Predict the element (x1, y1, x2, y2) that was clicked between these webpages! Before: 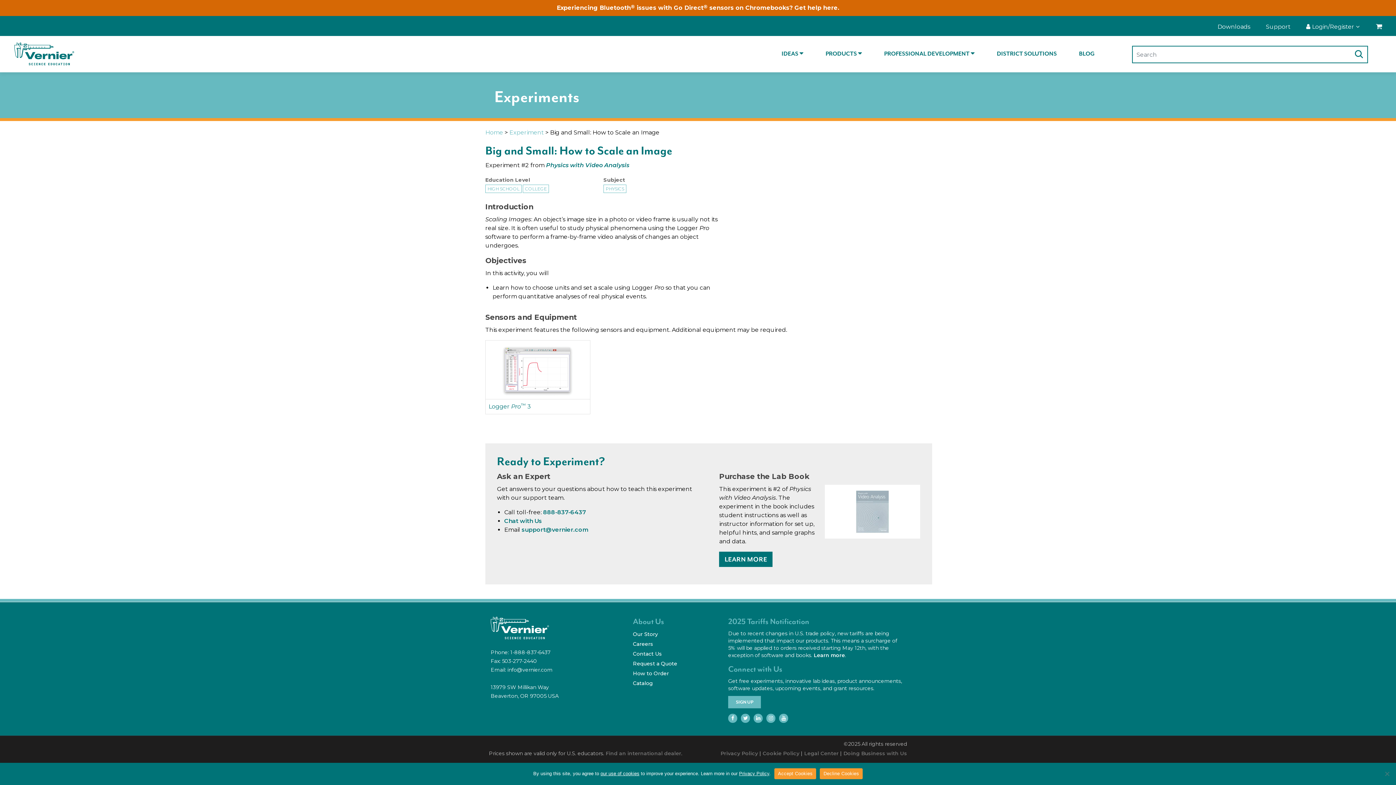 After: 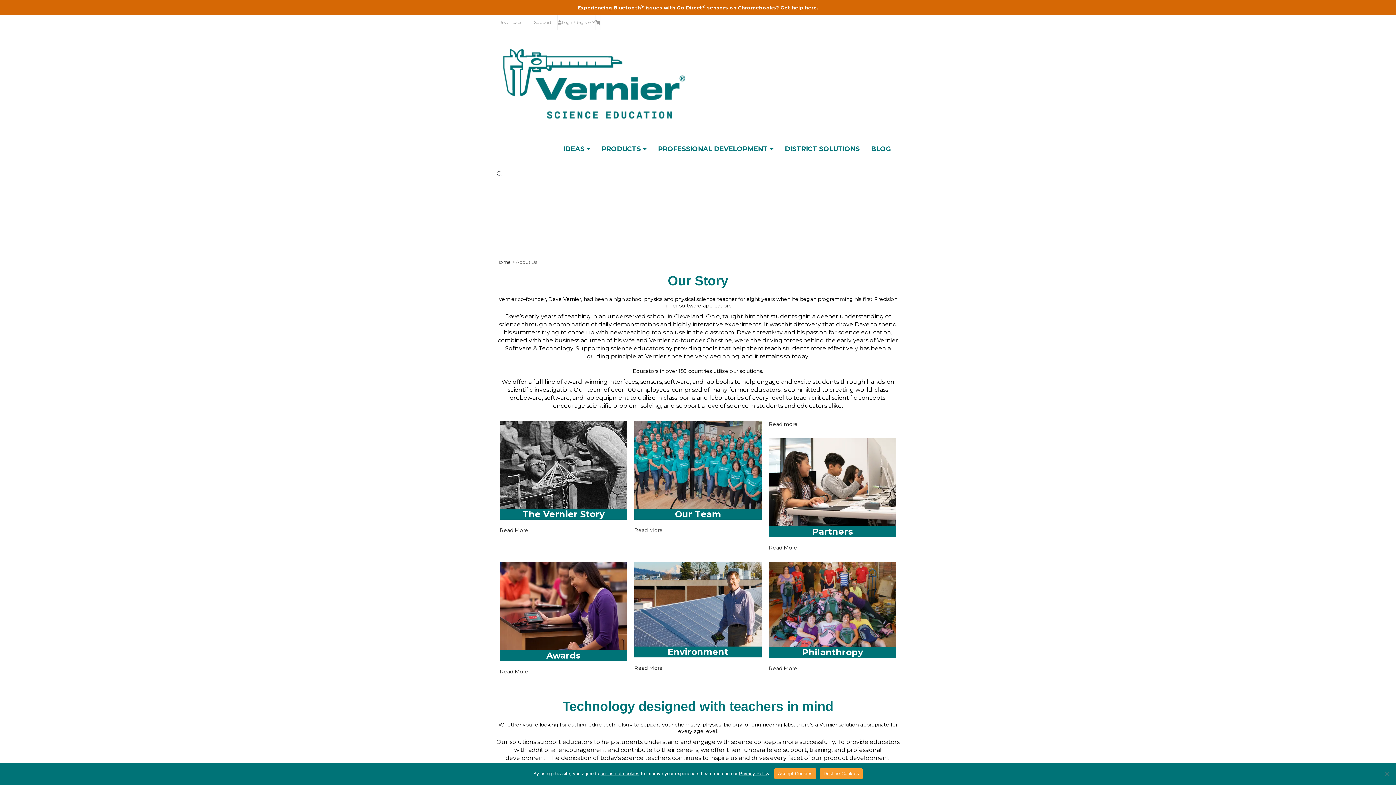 Action: bbox: (633, 630, 658, 639) label: Our Story